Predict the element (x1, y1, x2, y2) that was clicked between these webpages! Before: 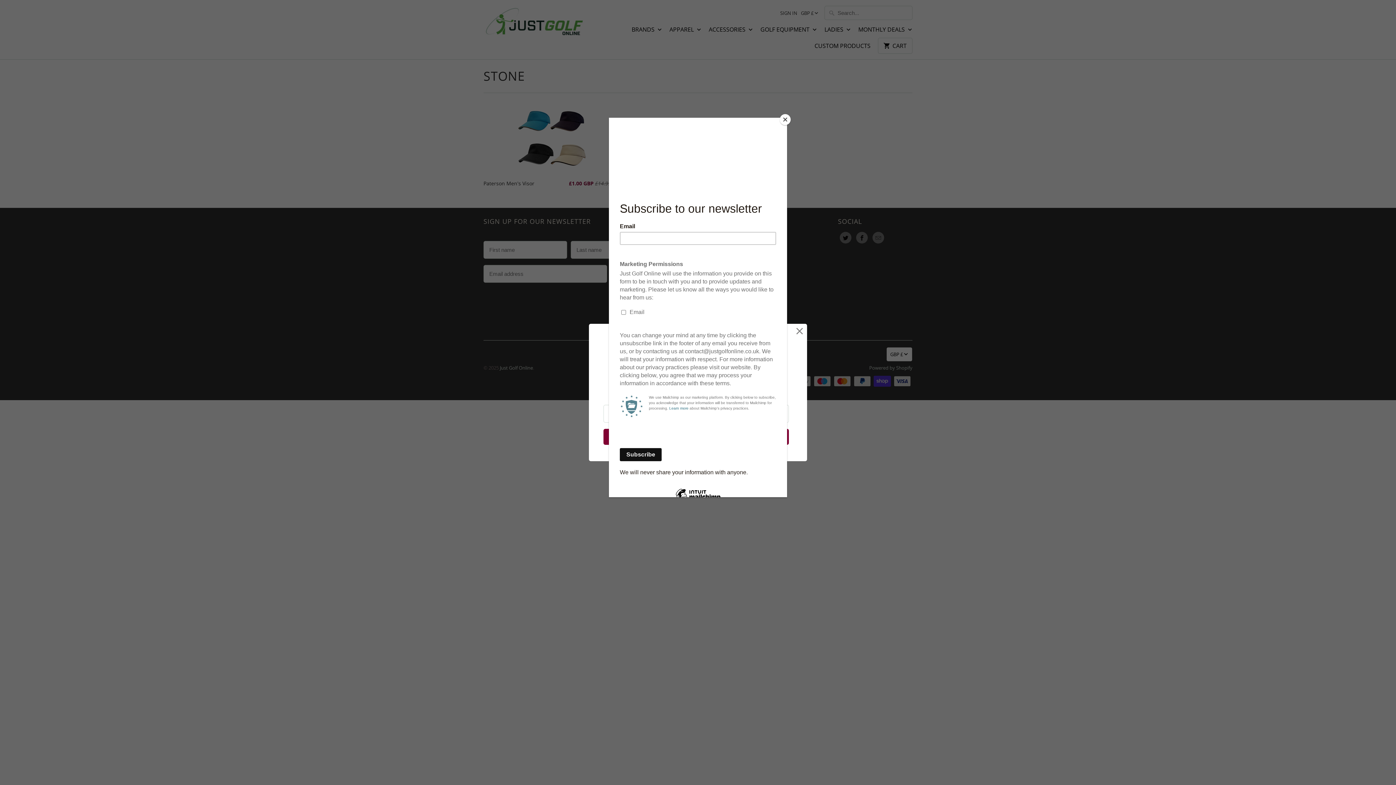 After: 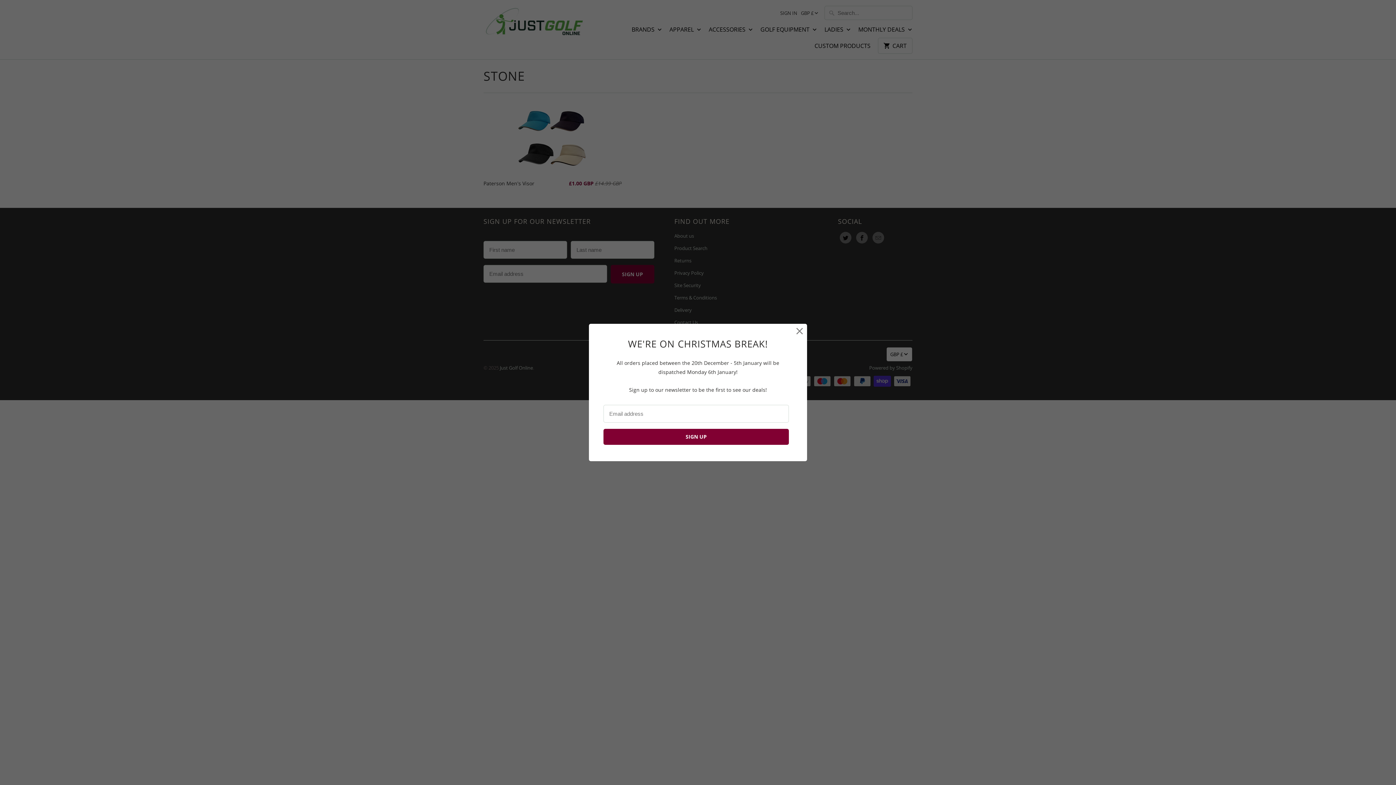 Action: bbox: (780, 114, 790, 125) label: Close